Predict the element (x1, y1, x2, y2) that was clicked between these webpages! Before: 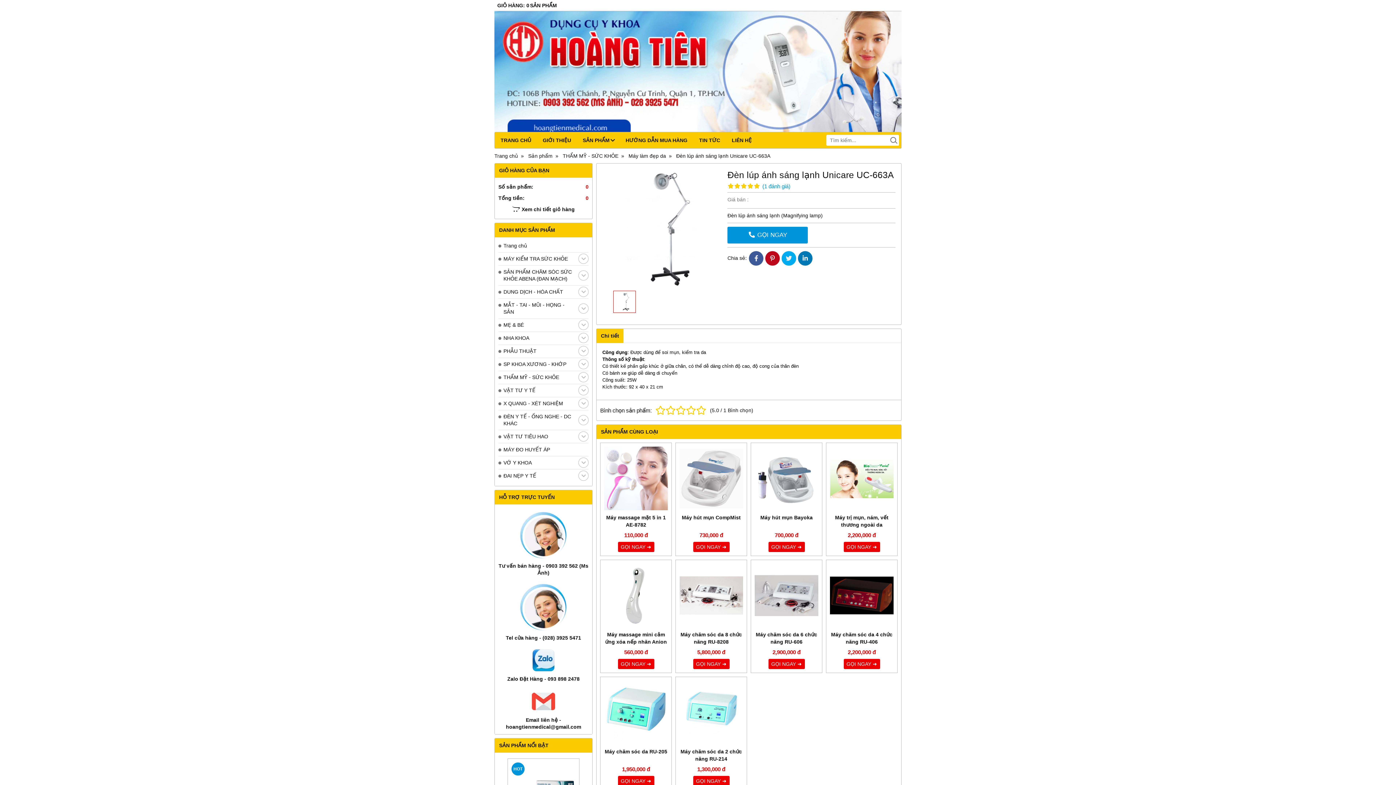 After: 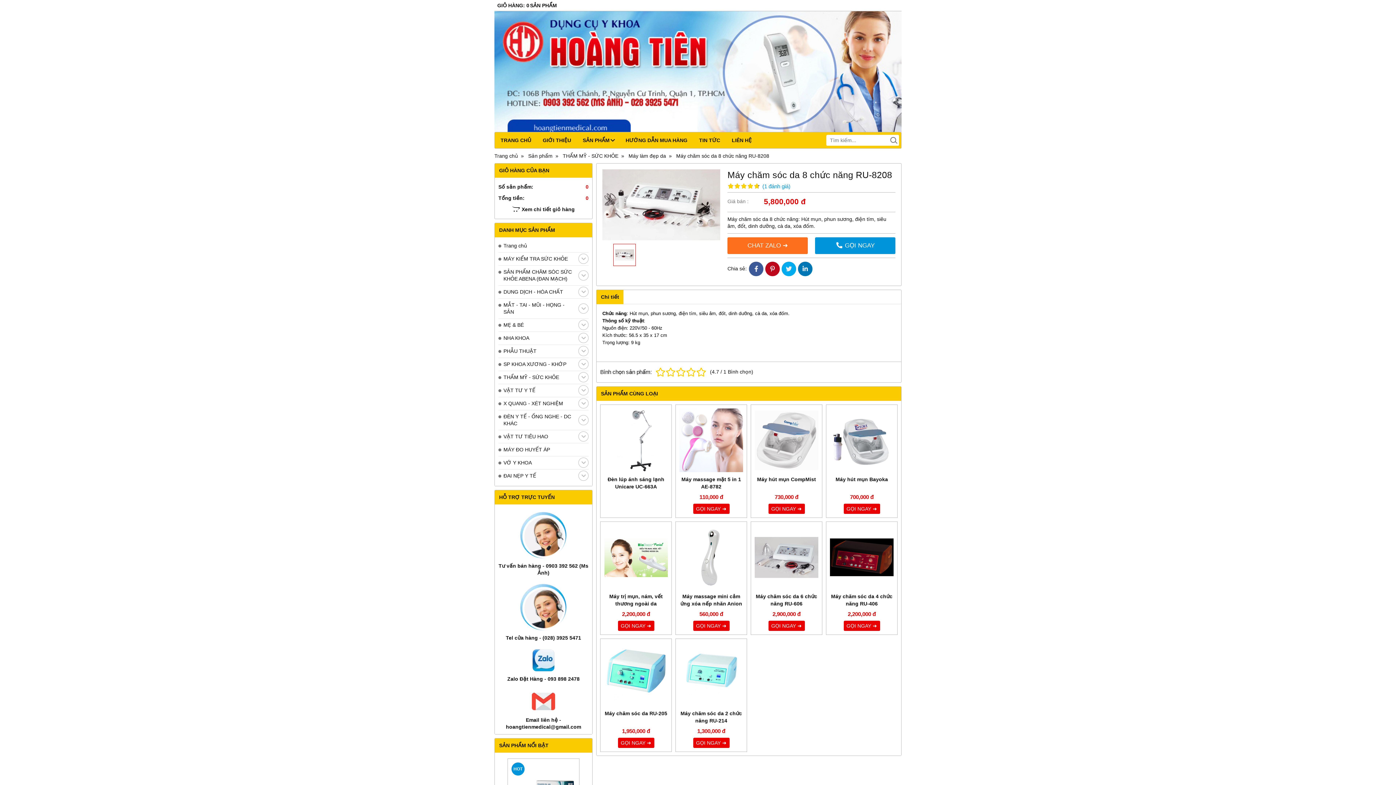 Action: bbox: (679, 564, 743, 627)